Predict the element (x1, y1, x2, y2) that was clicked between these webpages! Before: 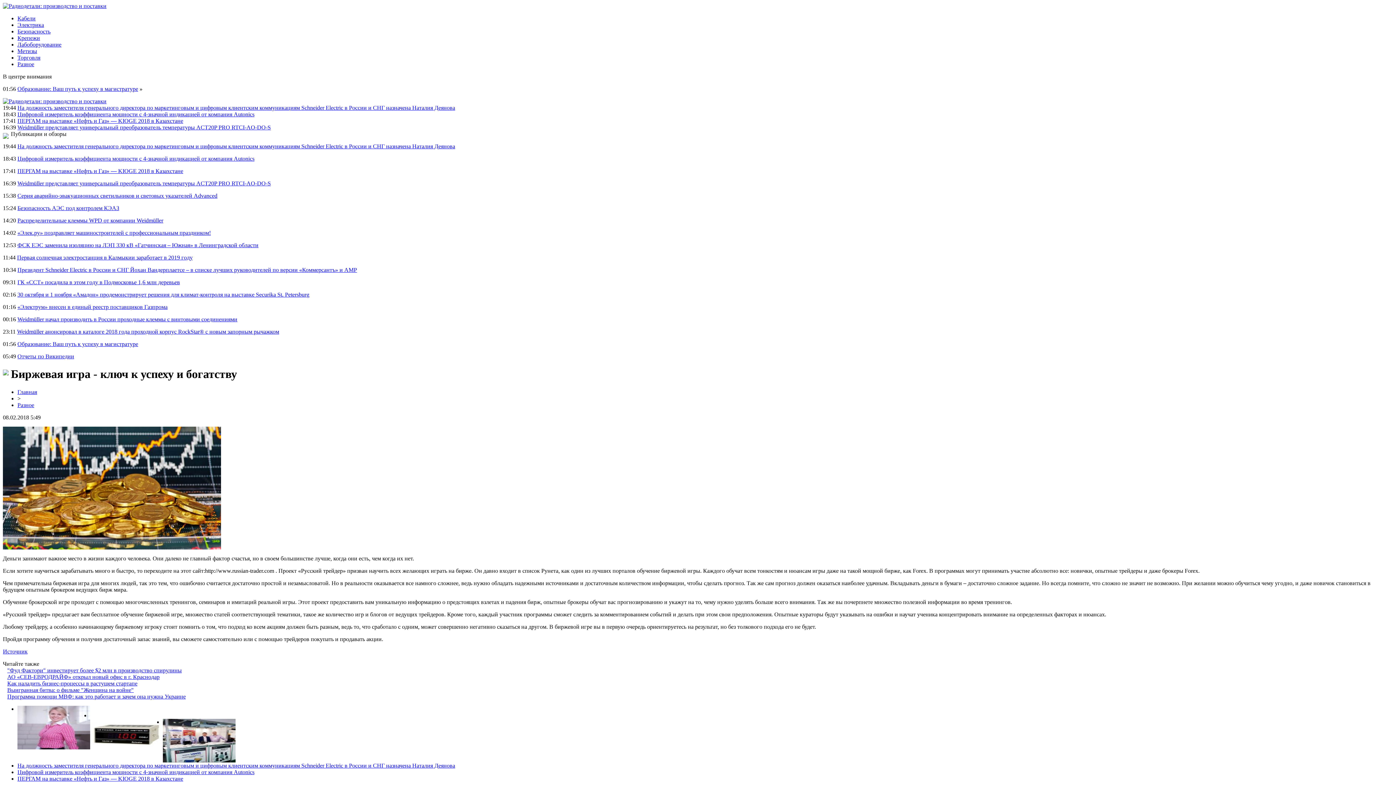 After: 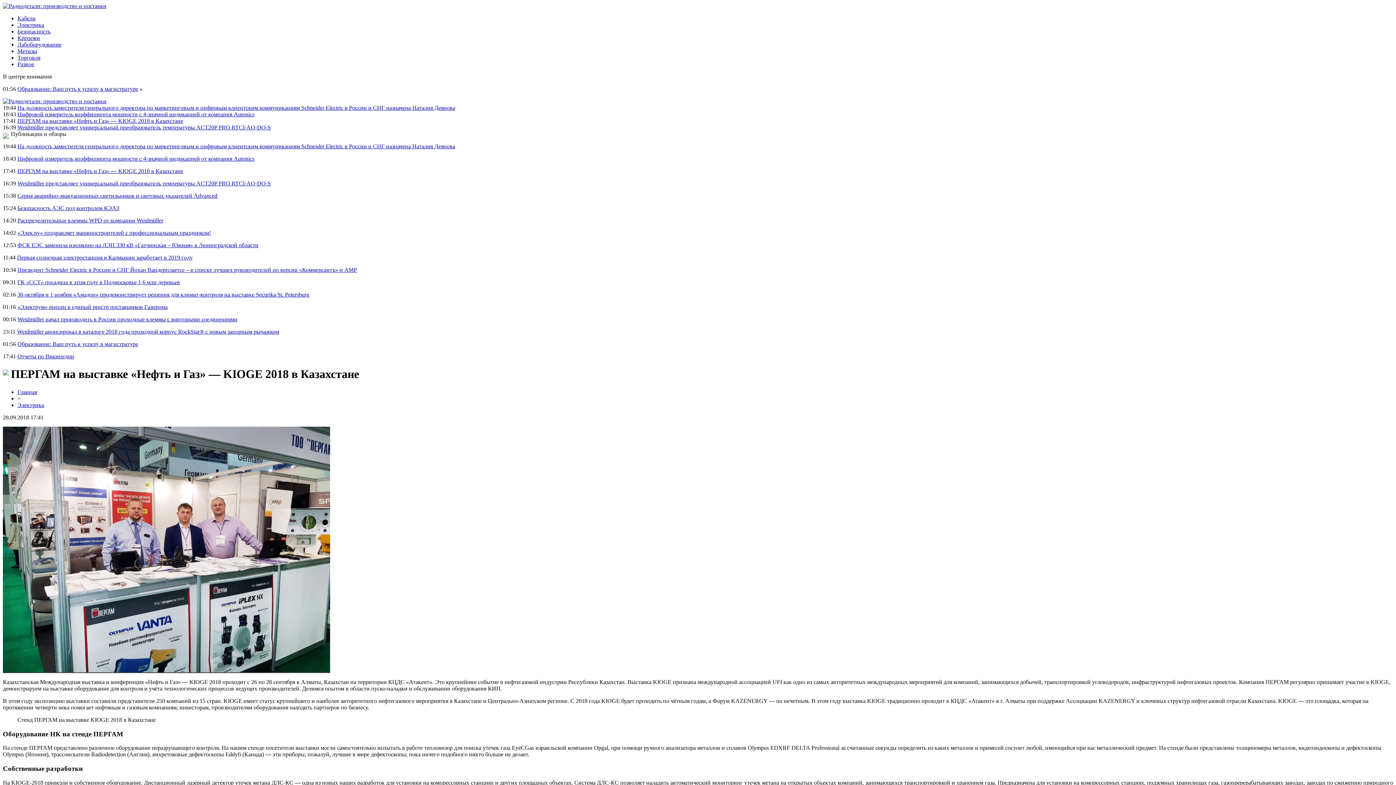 Action: bbox: (17, 117, 183, 124) label: ПЕРГАМ на выставке «Нефть и Газ» — KIOGE 2018 в Казахстане